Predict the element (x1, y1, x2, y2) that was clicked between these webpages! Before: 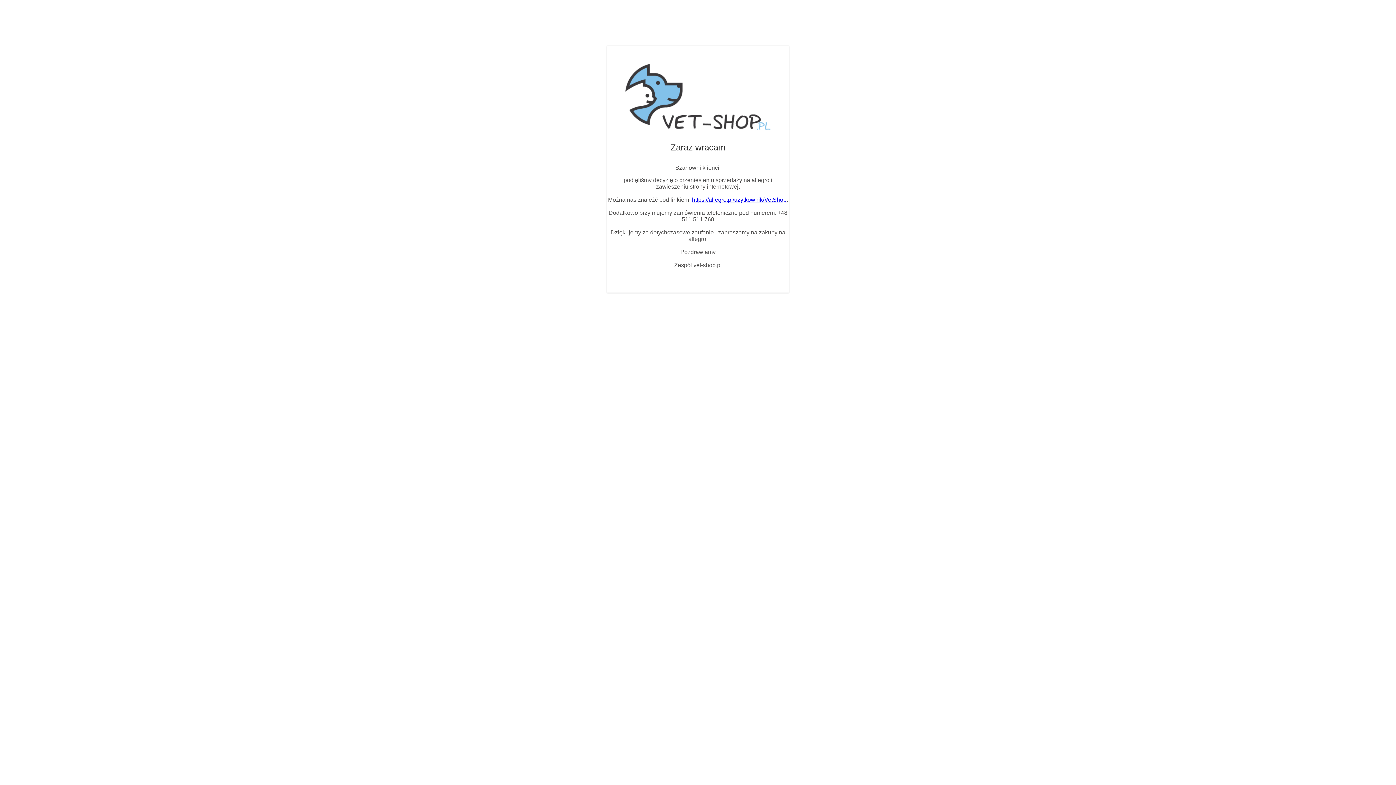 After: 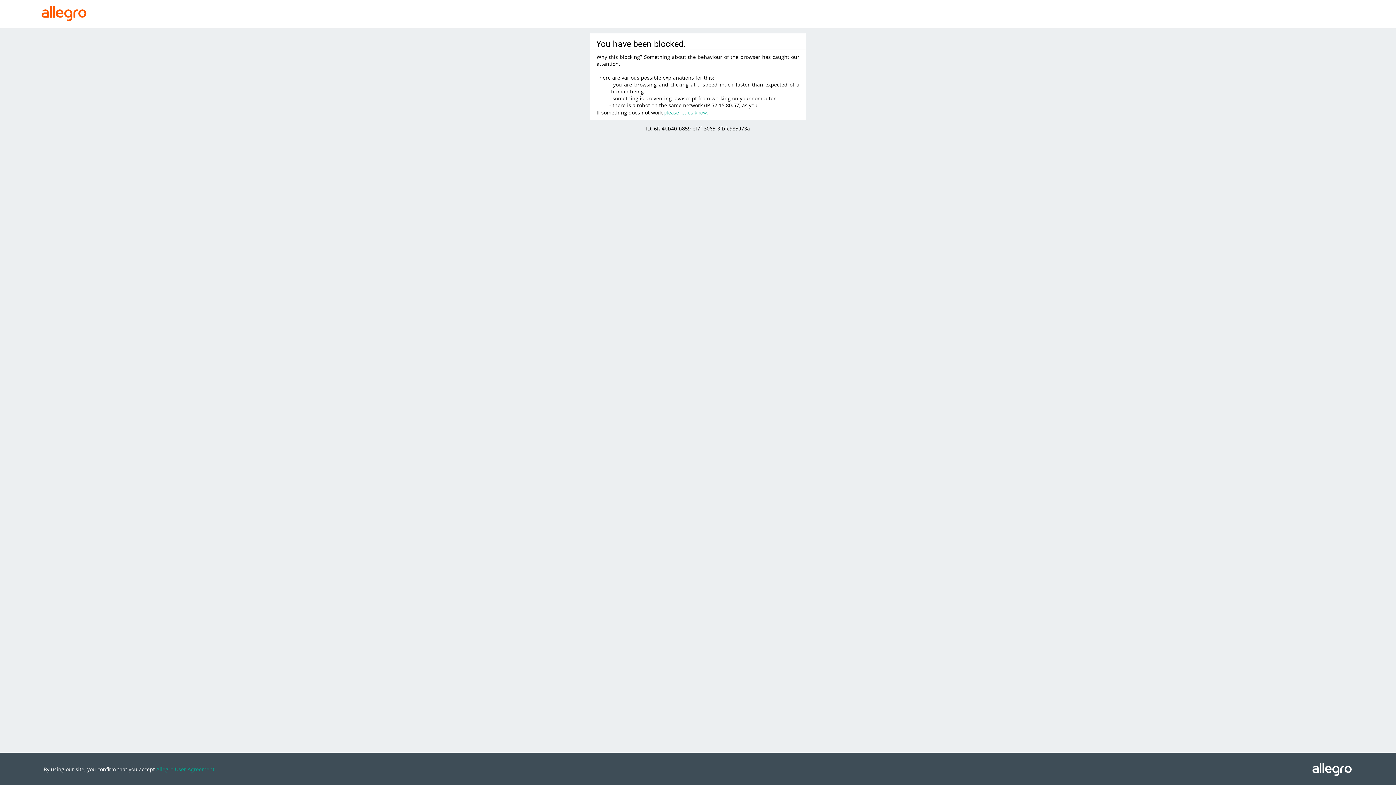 Action: label: https://allegro.pl/uzytkownik/VetShop bbox: (692, 196, 786, 202)